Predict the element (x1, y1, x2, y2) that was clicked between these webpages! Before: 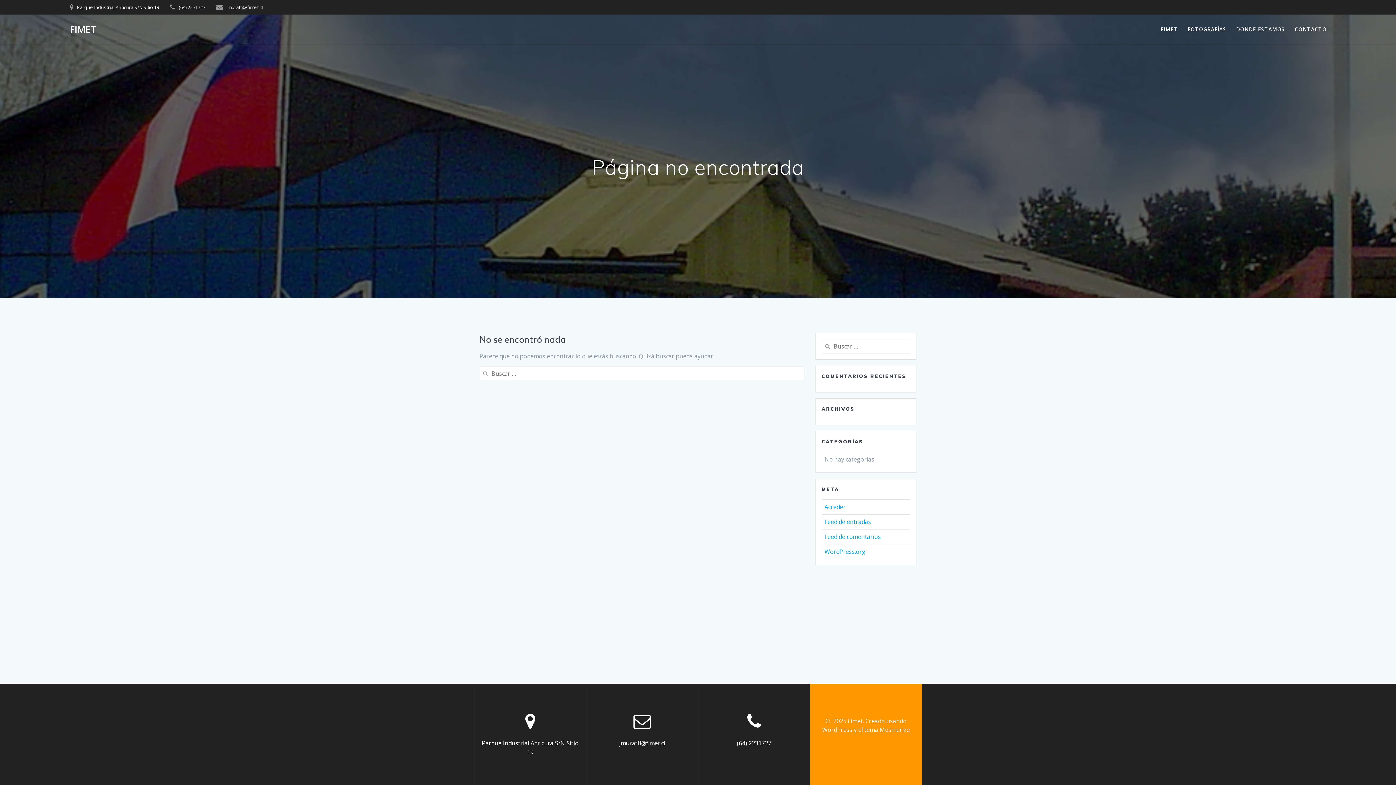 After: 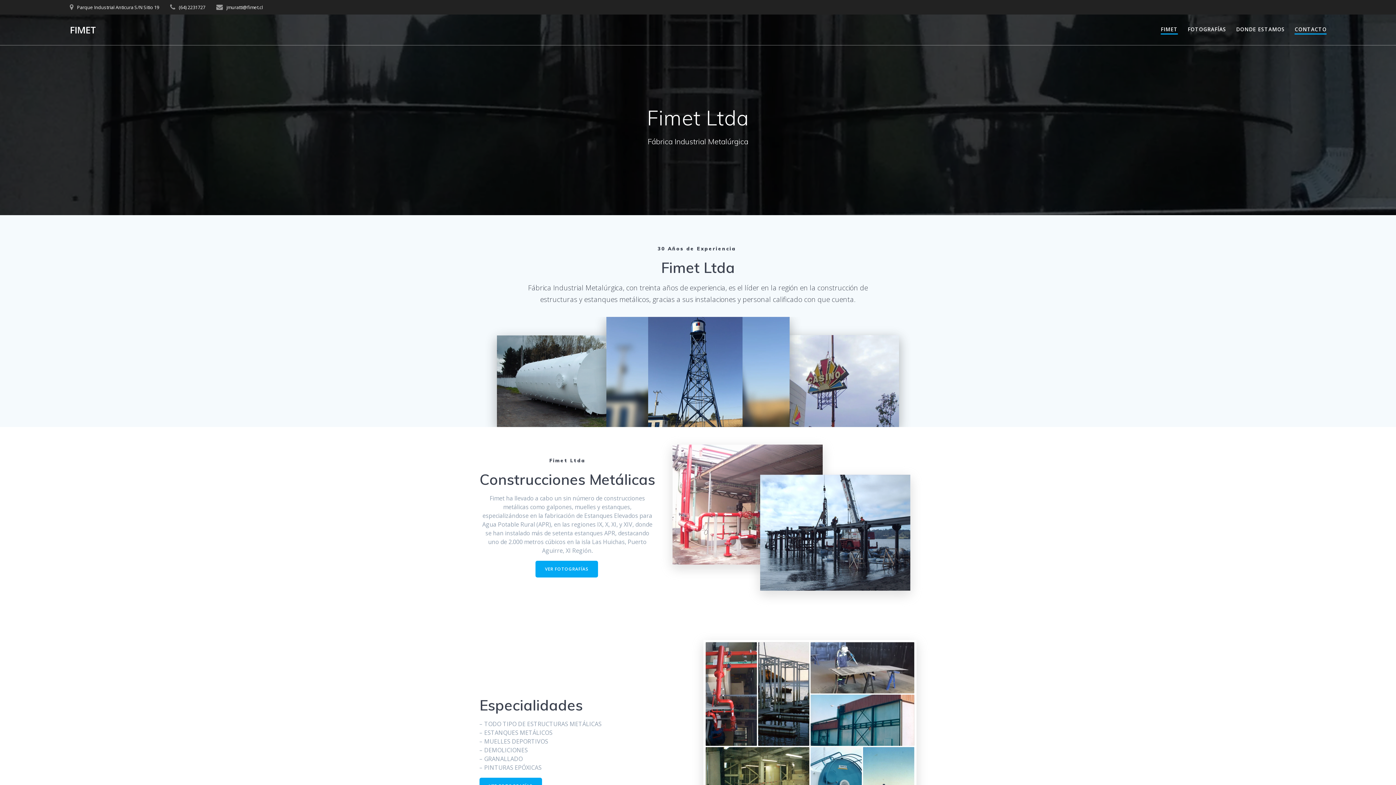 Action: bbox: (1161, 25, 1178, 33) label: FIMET